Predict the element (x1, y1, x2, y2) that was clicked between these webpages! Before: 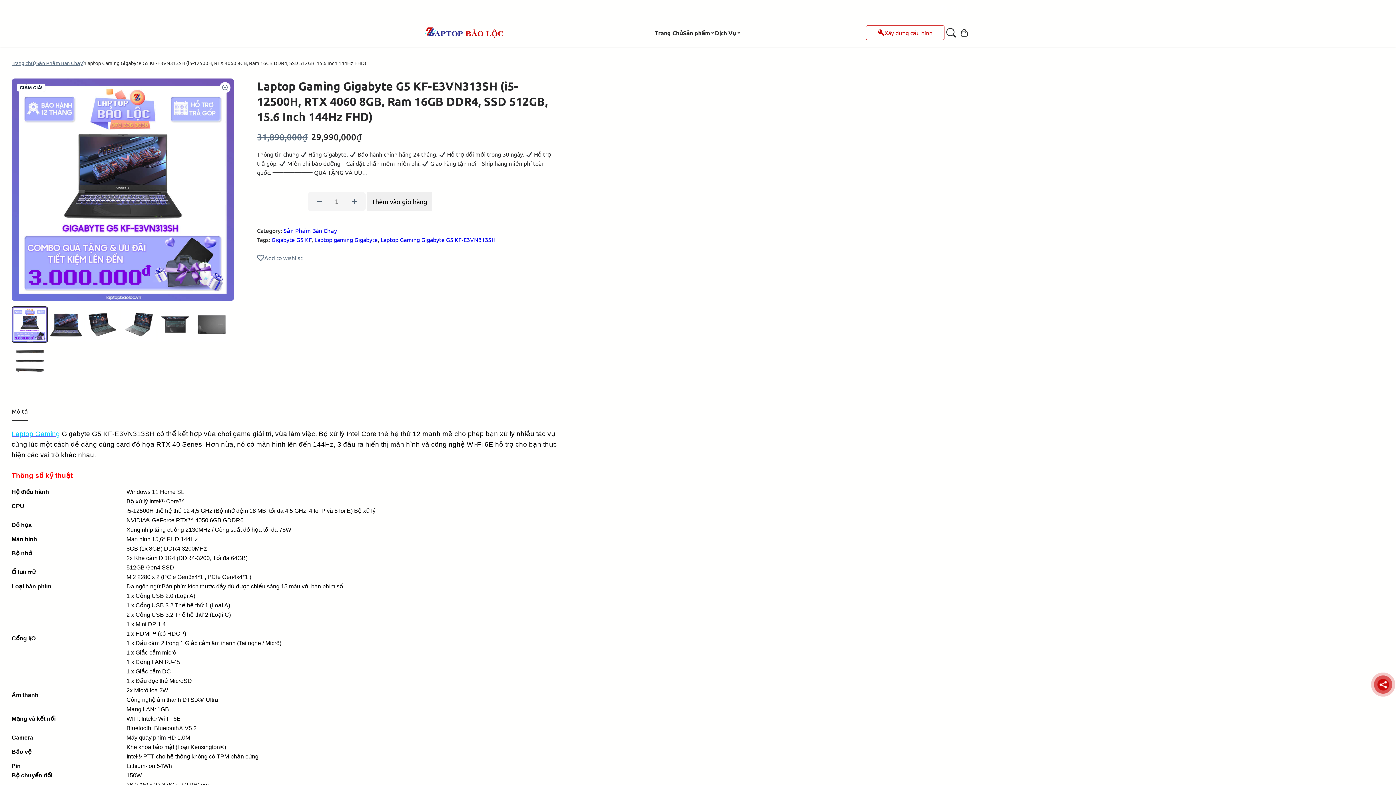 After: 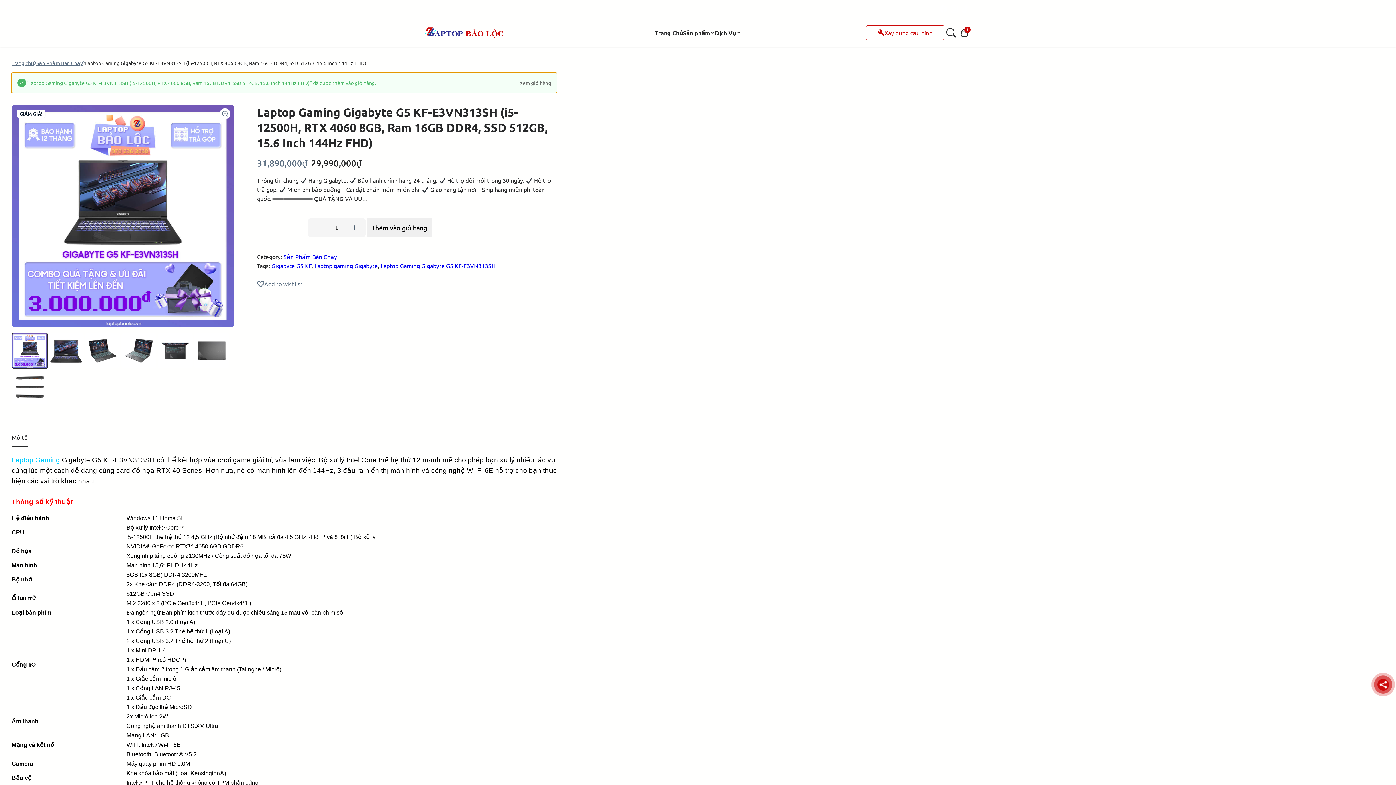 Action: label: Thêm vào giỏ hàng: “Laptop Gaming Gigabyte G5 KF-E3VN313SH (i5-12500H, RTX 4060 8GB, Ram 16GB DDR4, SSD 512GB, 15.6 Inch 144Hz FHD)” bbox: (367, 192, 431, 211)